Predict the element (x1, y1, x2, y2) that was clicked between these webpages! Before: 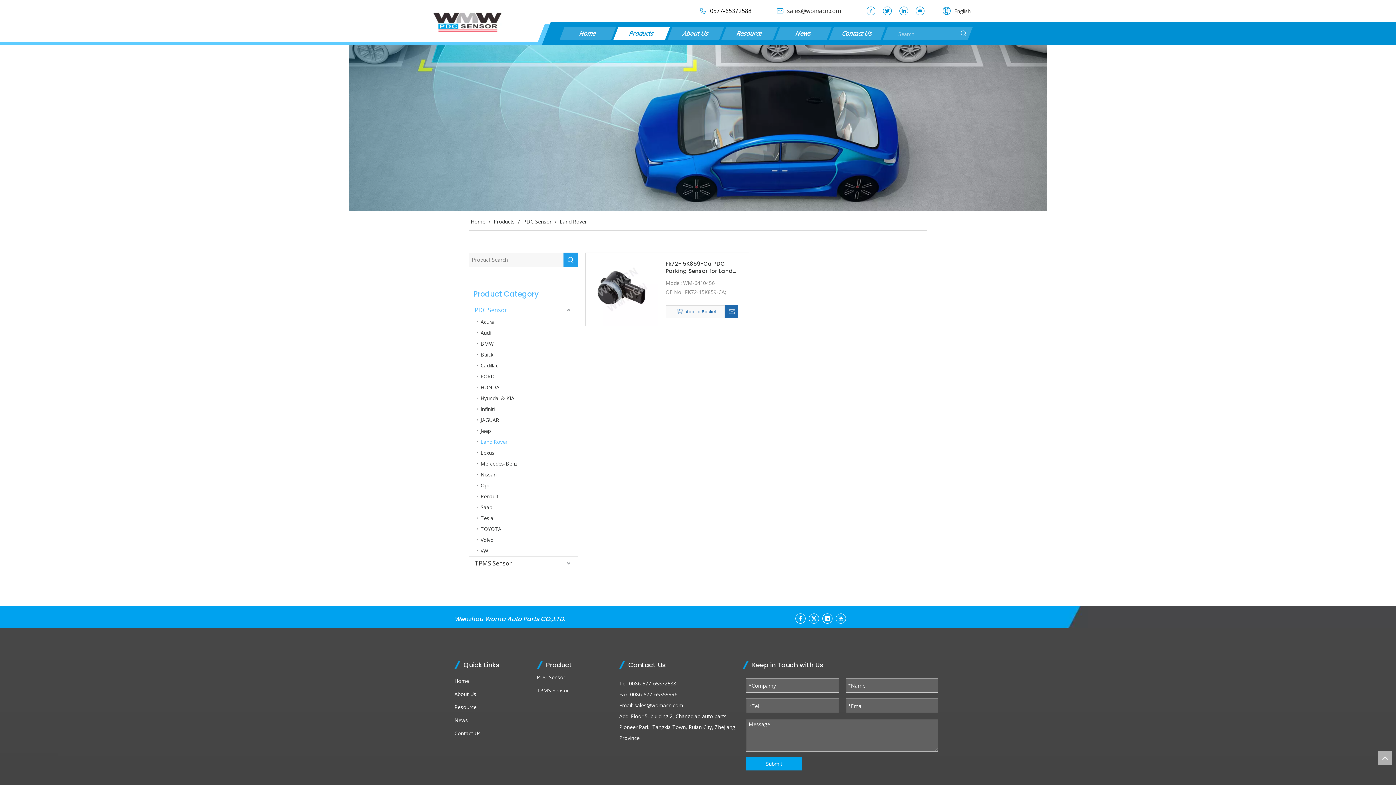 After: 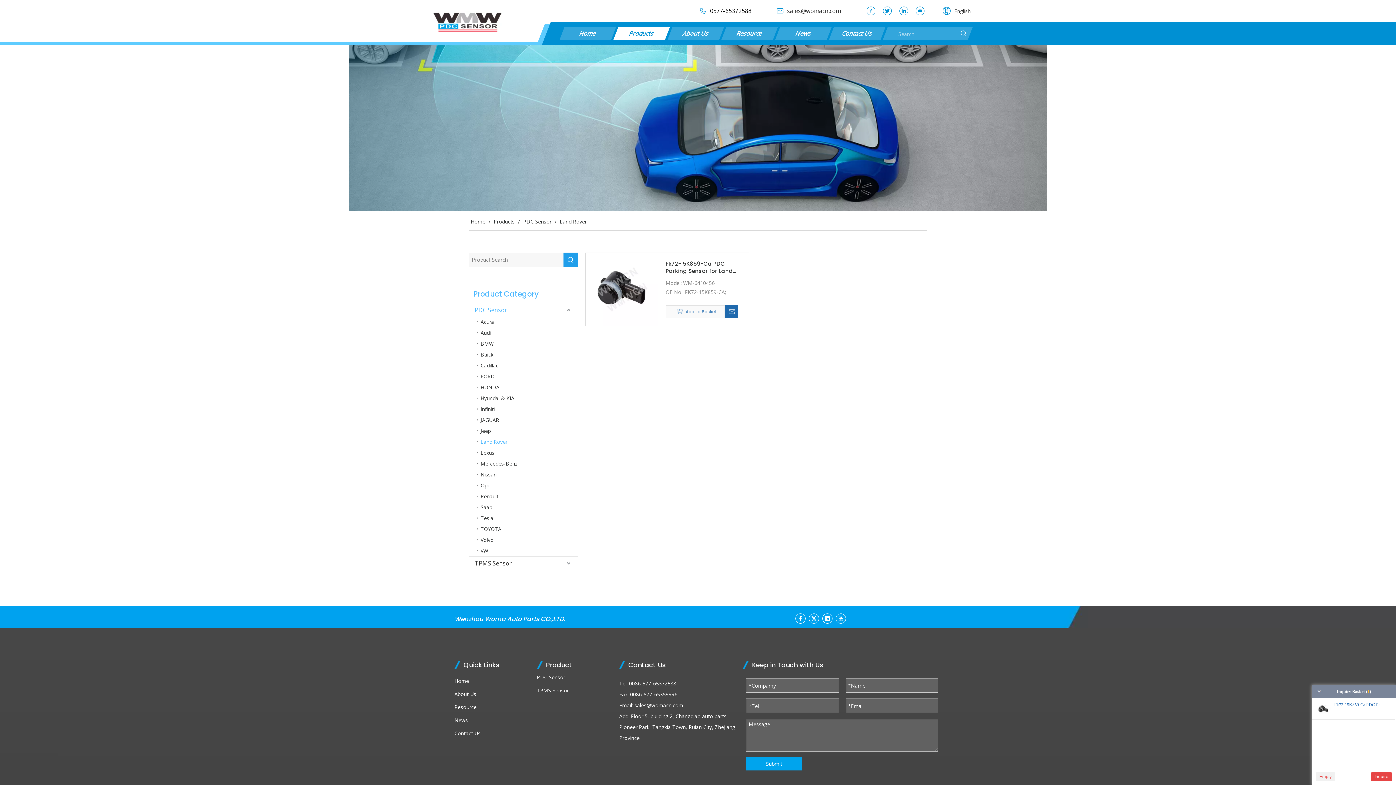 Action: bbox: (665, 305, 725, 318) label:  Add to Basket